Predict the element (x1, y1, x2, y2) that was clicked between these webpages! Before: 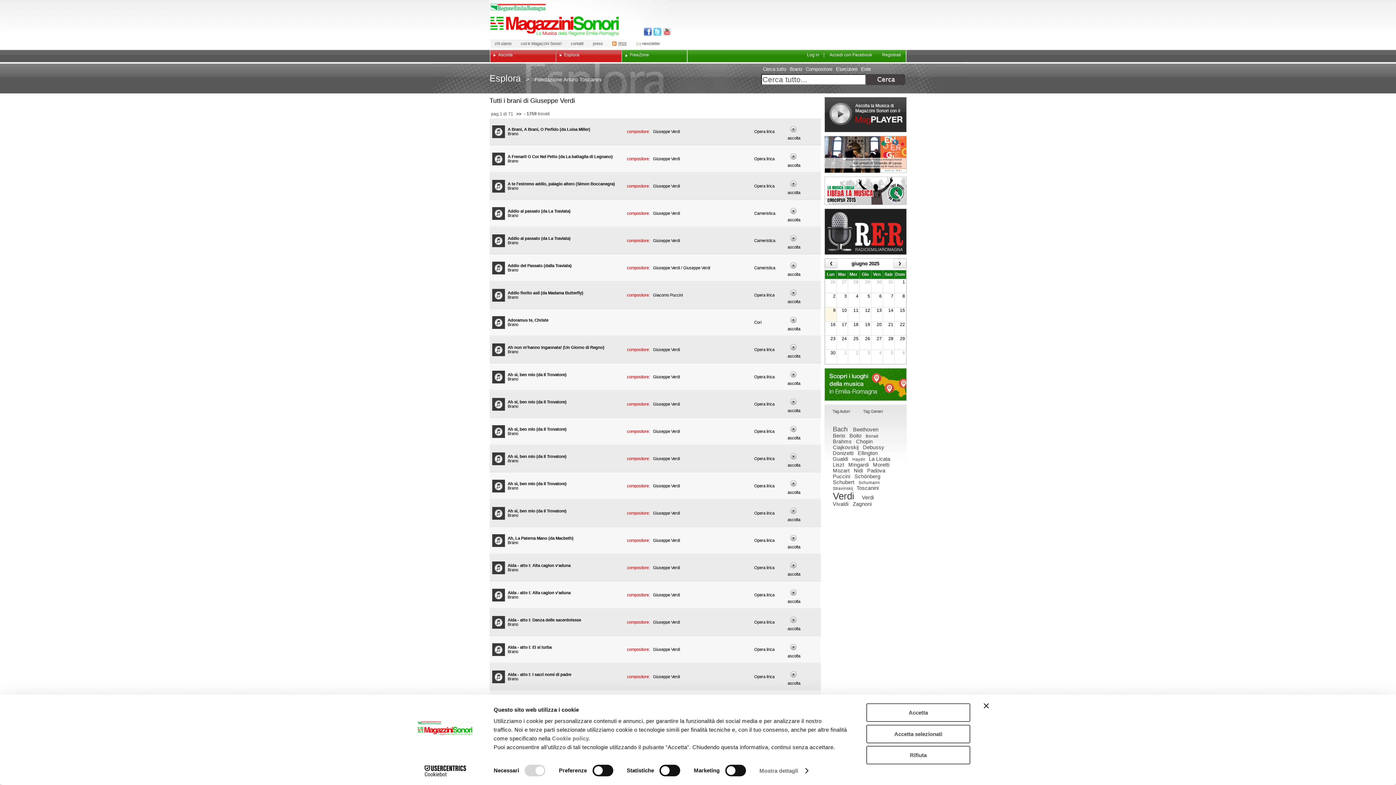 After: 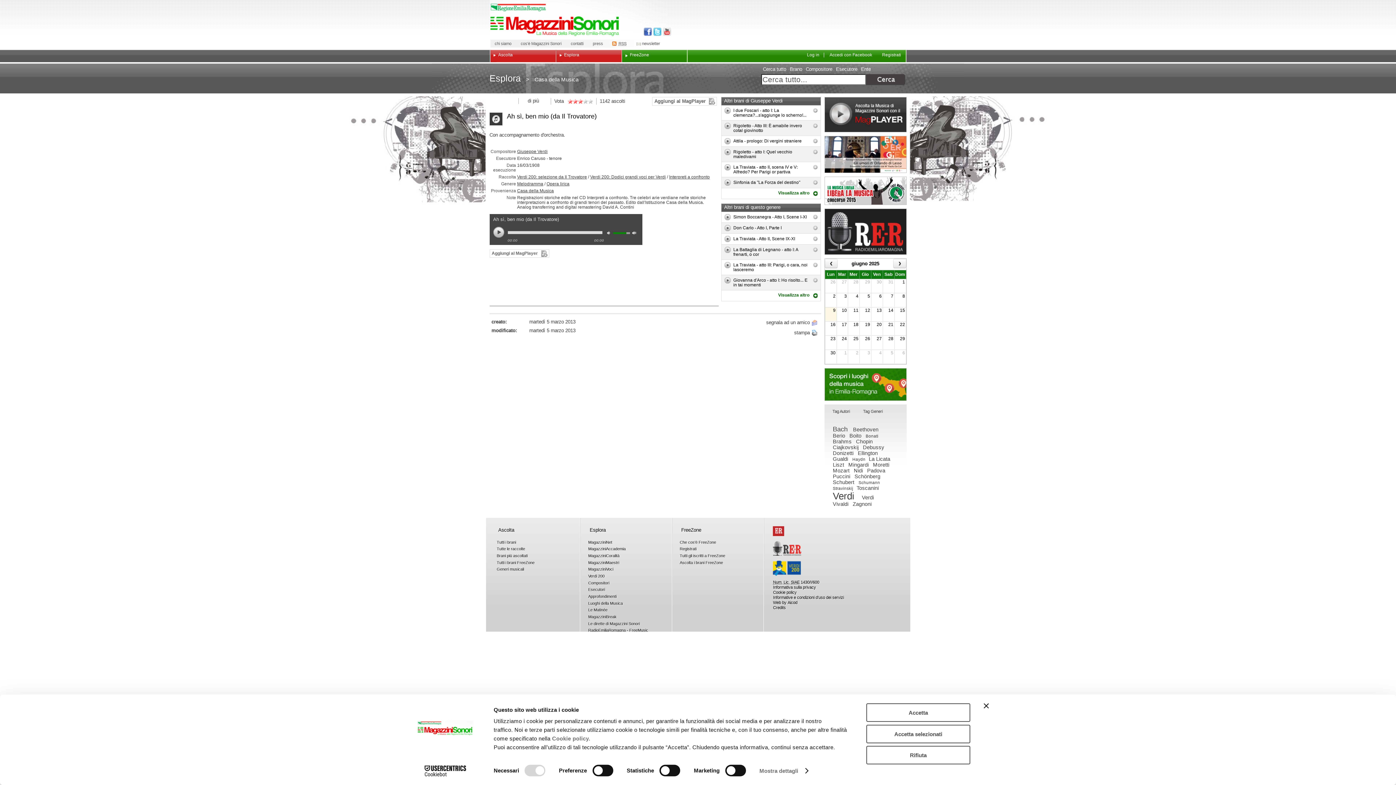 Action: label: Ah sì, ben mio (da Il Trovatore) bbox: (489, 400, 566, 404)